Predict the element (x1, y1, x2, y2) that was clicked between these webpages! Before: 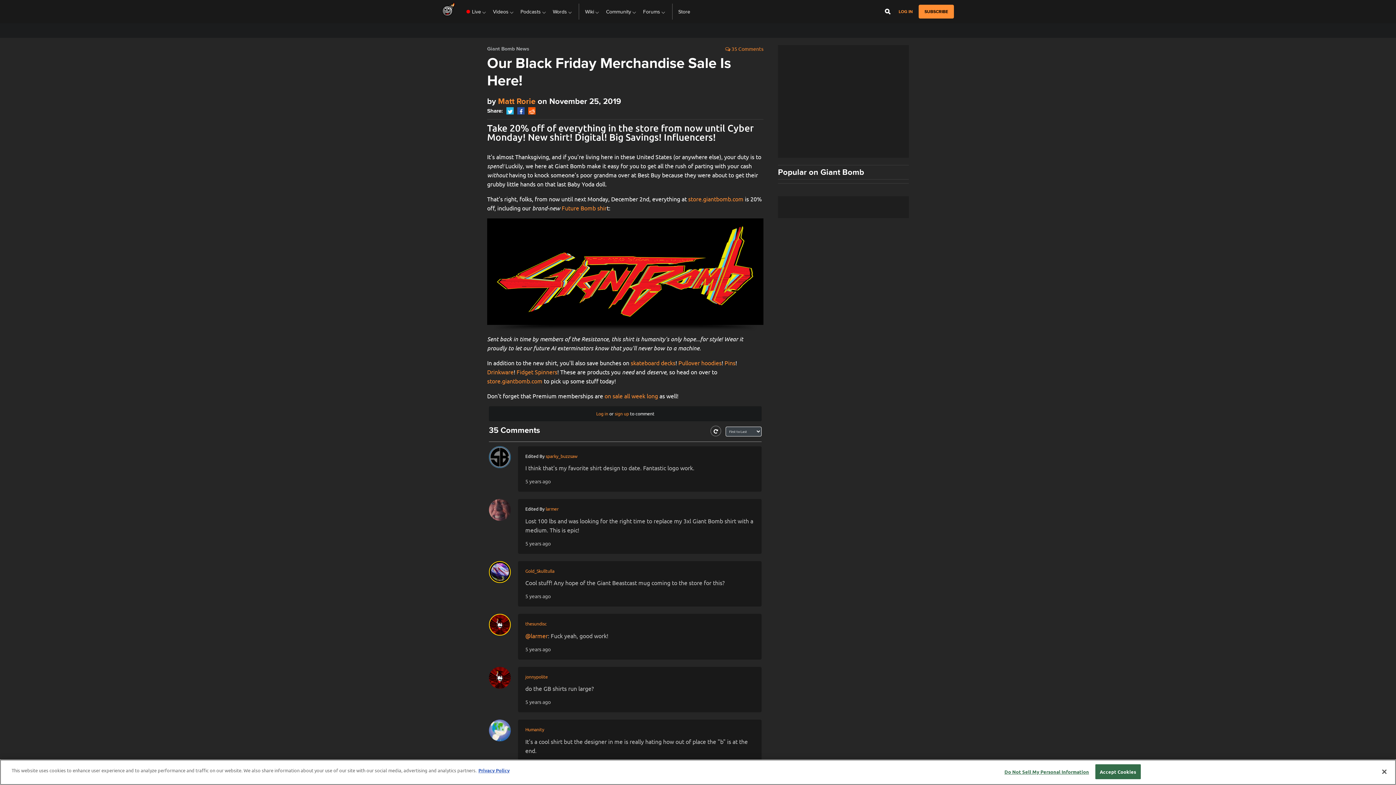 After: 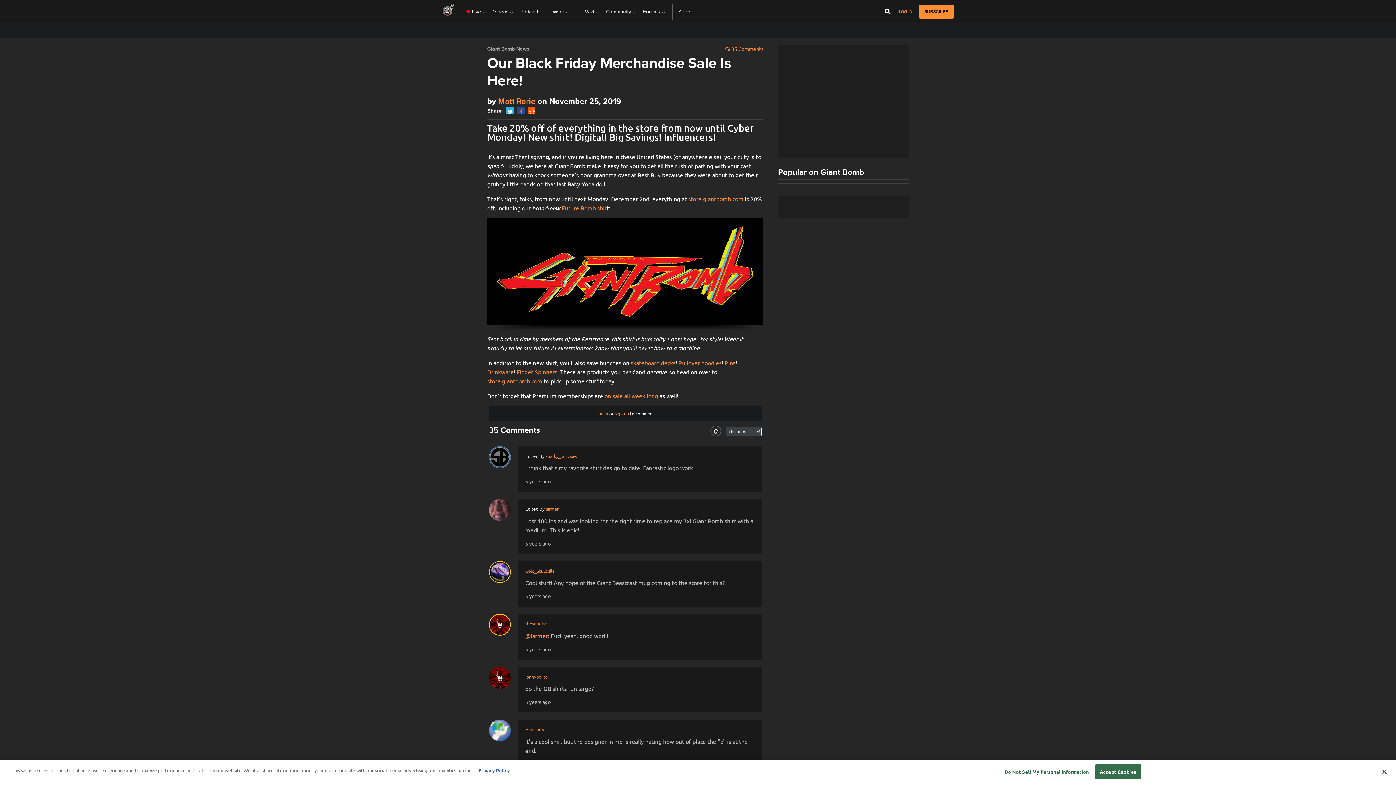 Action: bbox: (517, 107, 524, 114)